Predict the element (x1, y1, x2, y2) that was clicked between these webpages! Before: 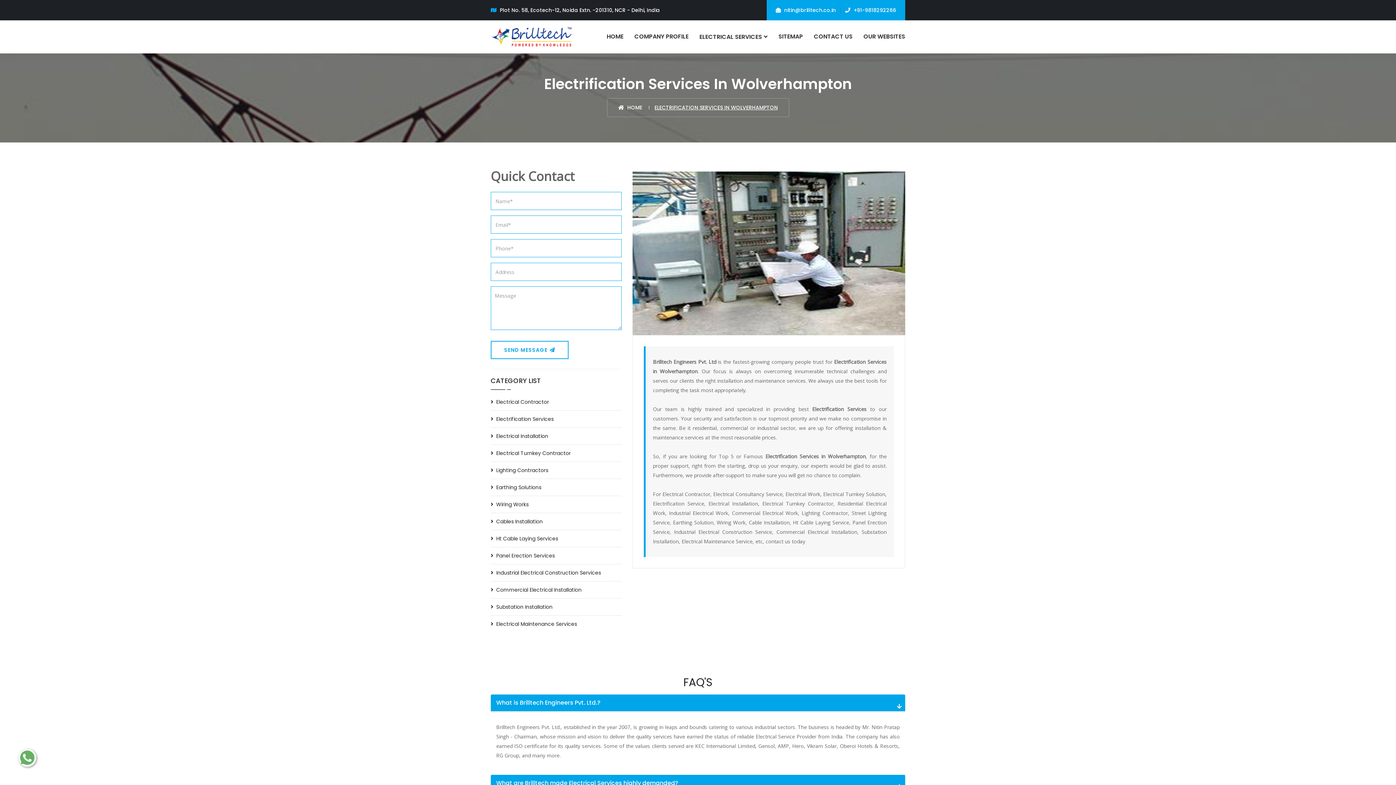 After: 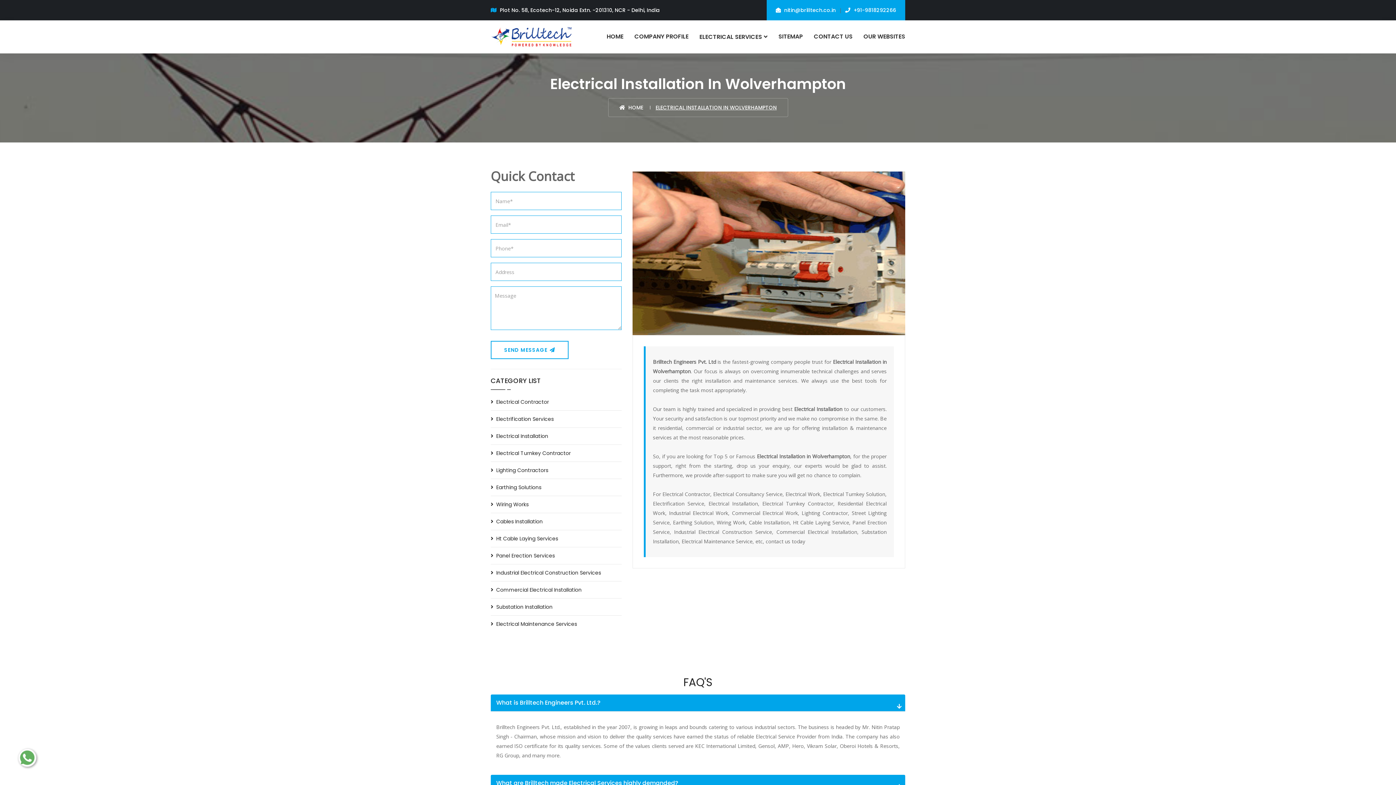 Action: bbox: (490, 431, 548, 441) label: Electrical Installation